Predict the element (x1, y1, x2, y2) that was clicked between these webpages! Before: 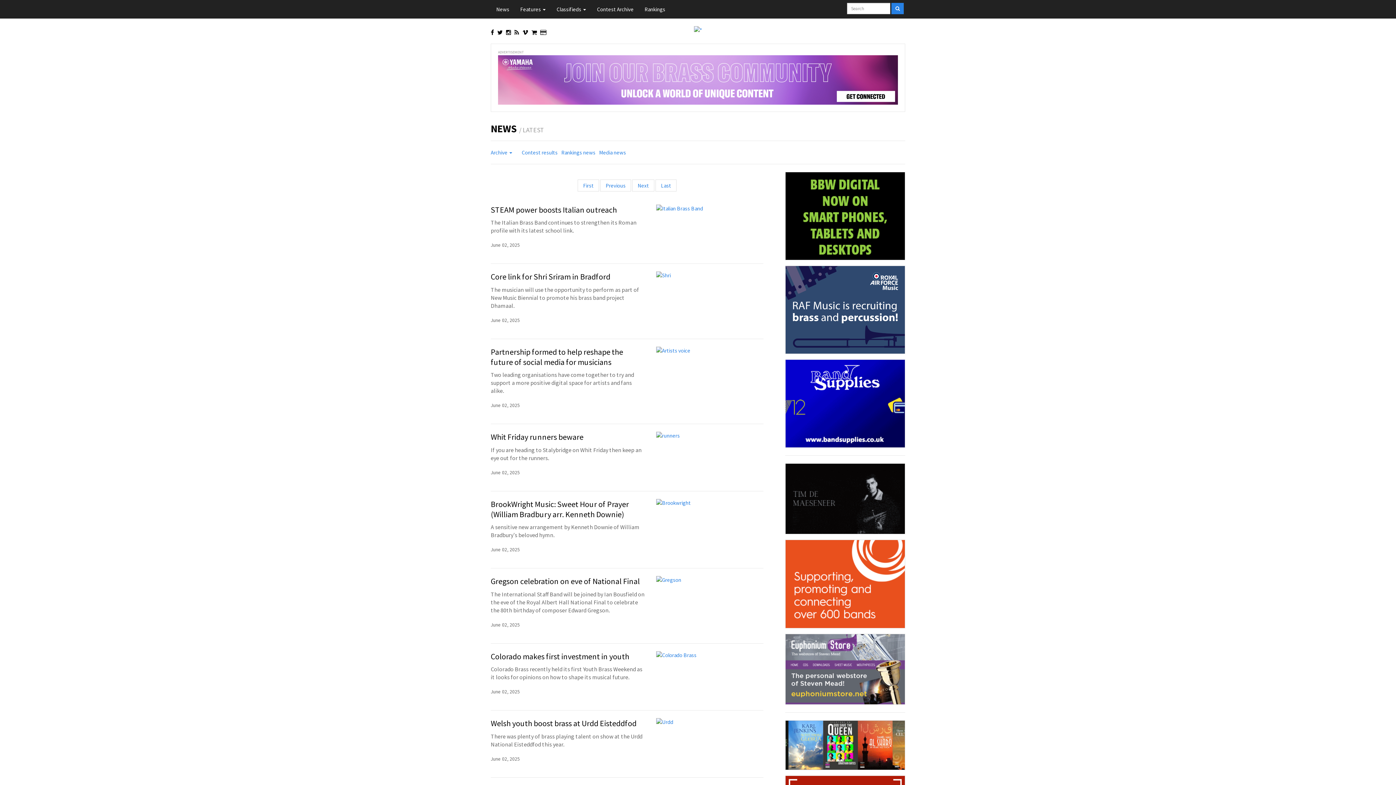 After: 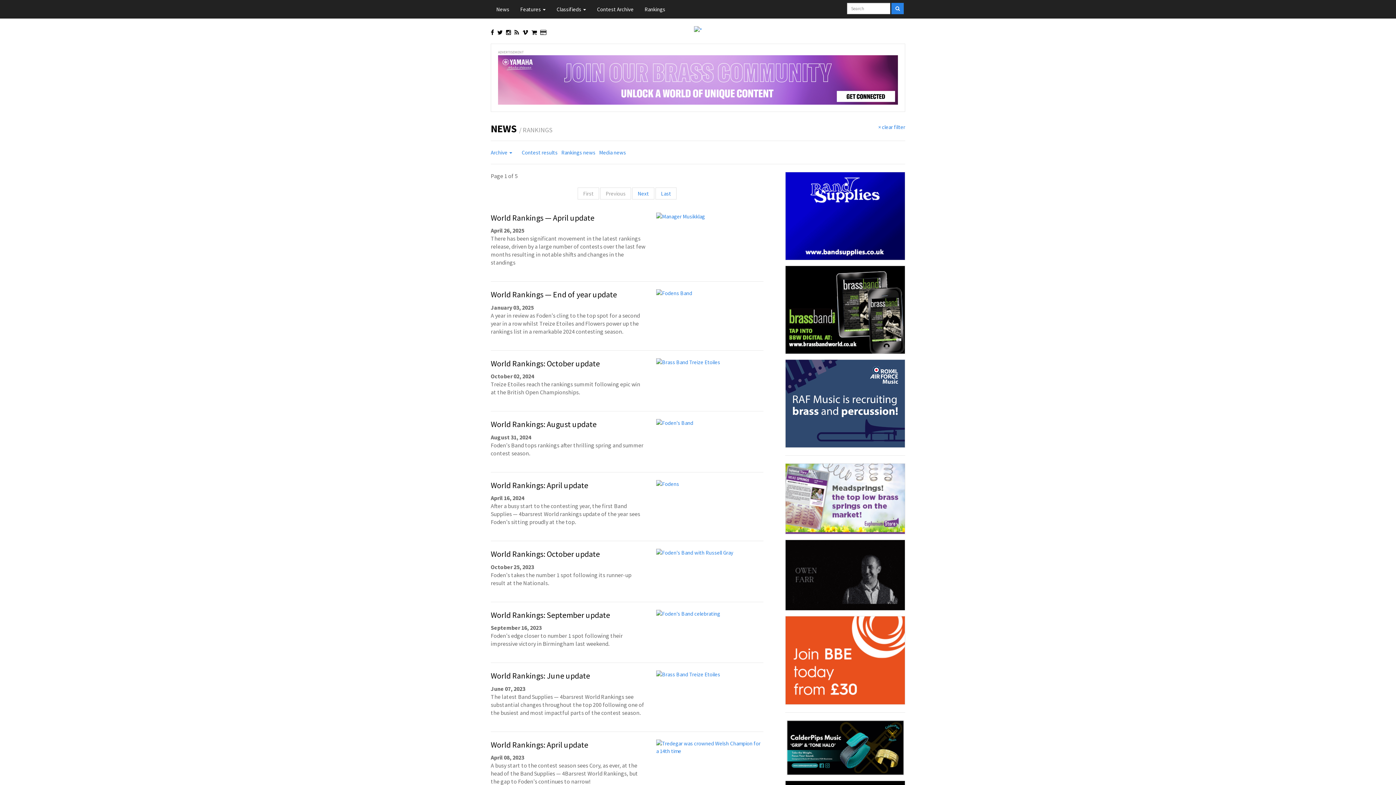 Action: bbox: (561, 149, 595, 155) label: Rankings news